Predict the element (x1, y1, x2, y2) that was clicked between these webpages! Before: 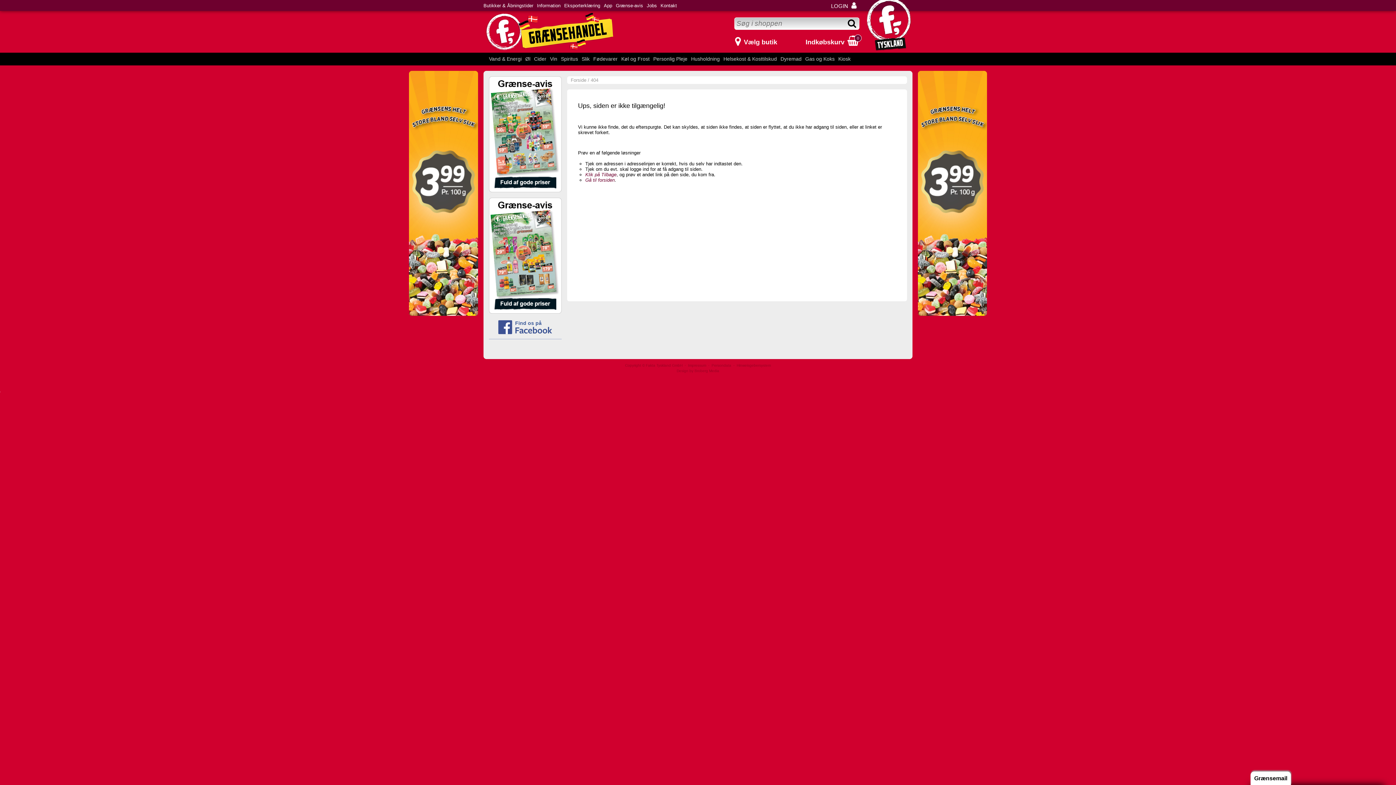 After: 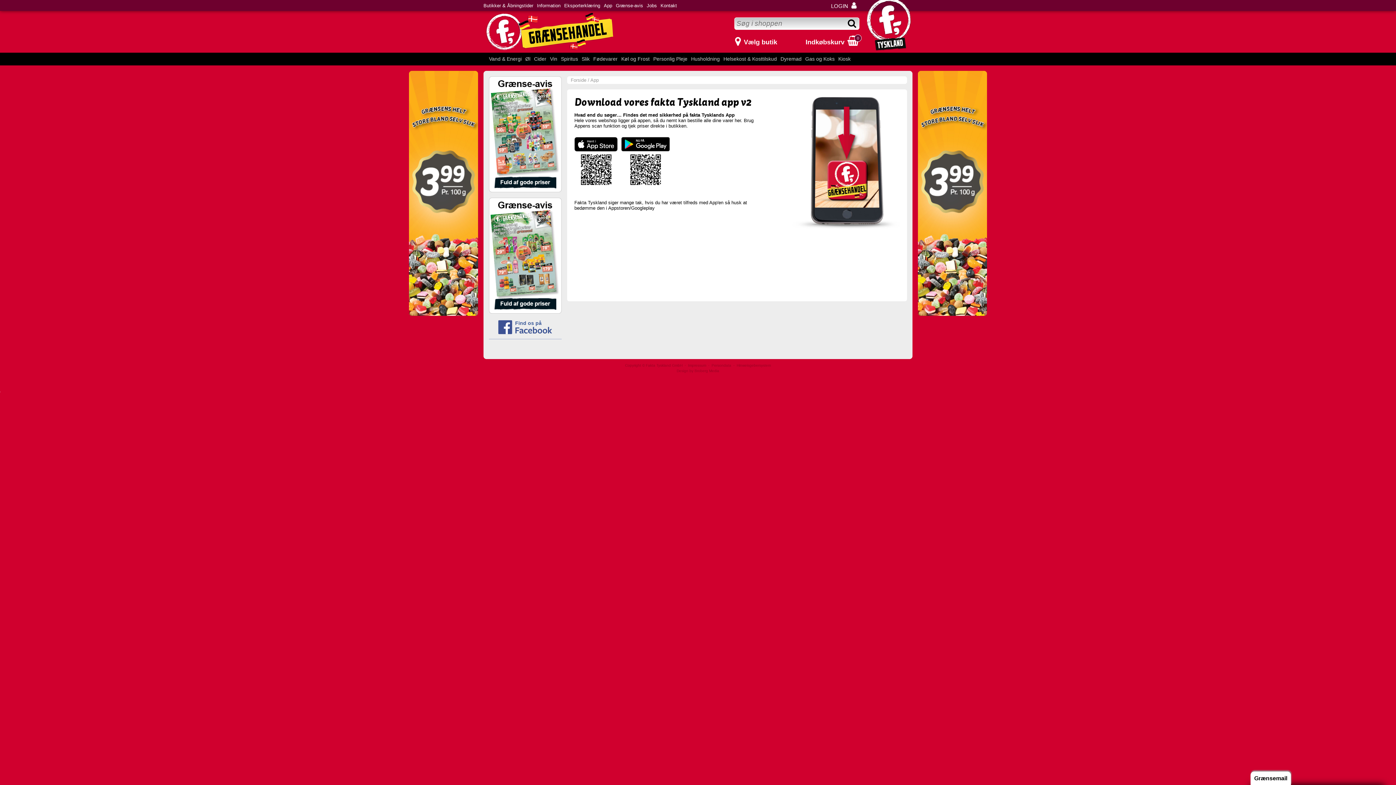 Action: bbox: (604, 2, 612, 12) label: App